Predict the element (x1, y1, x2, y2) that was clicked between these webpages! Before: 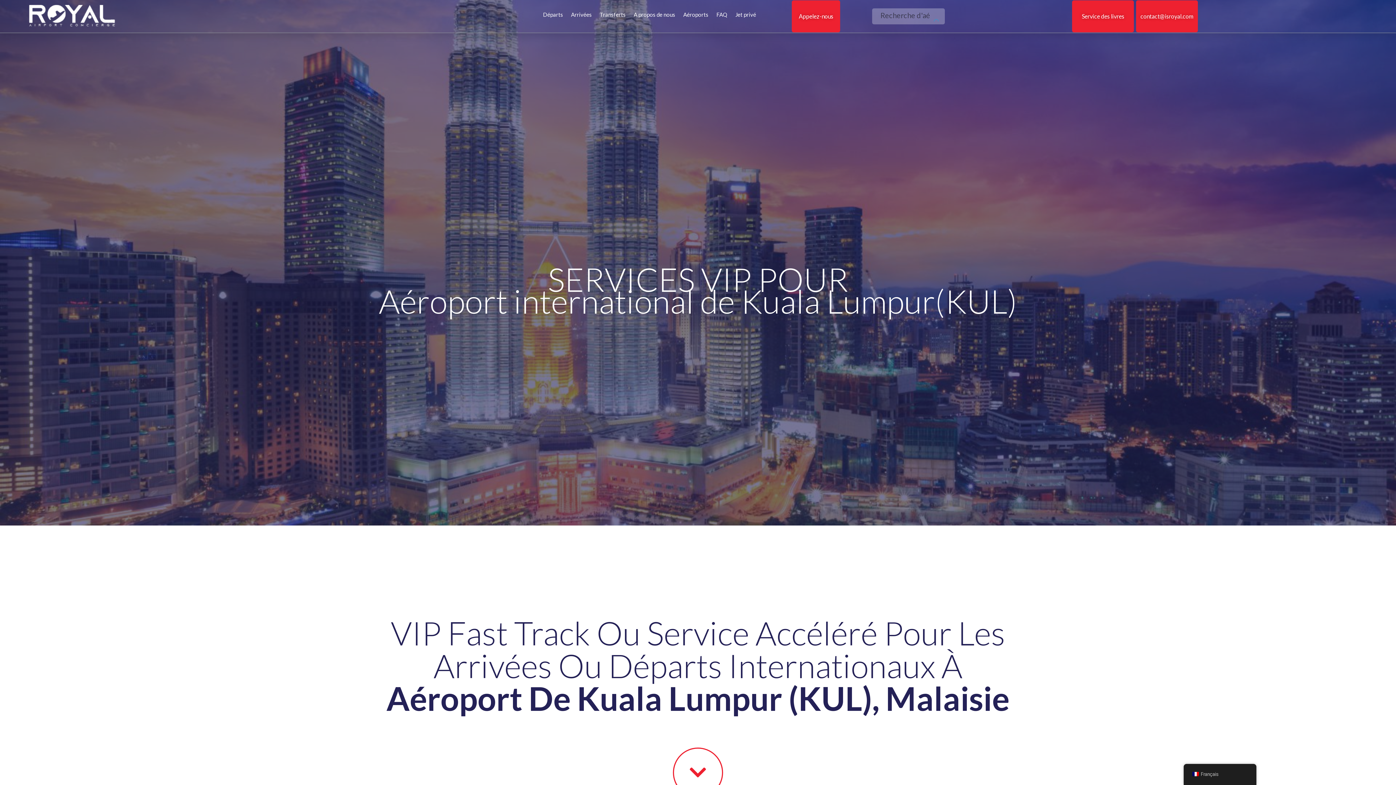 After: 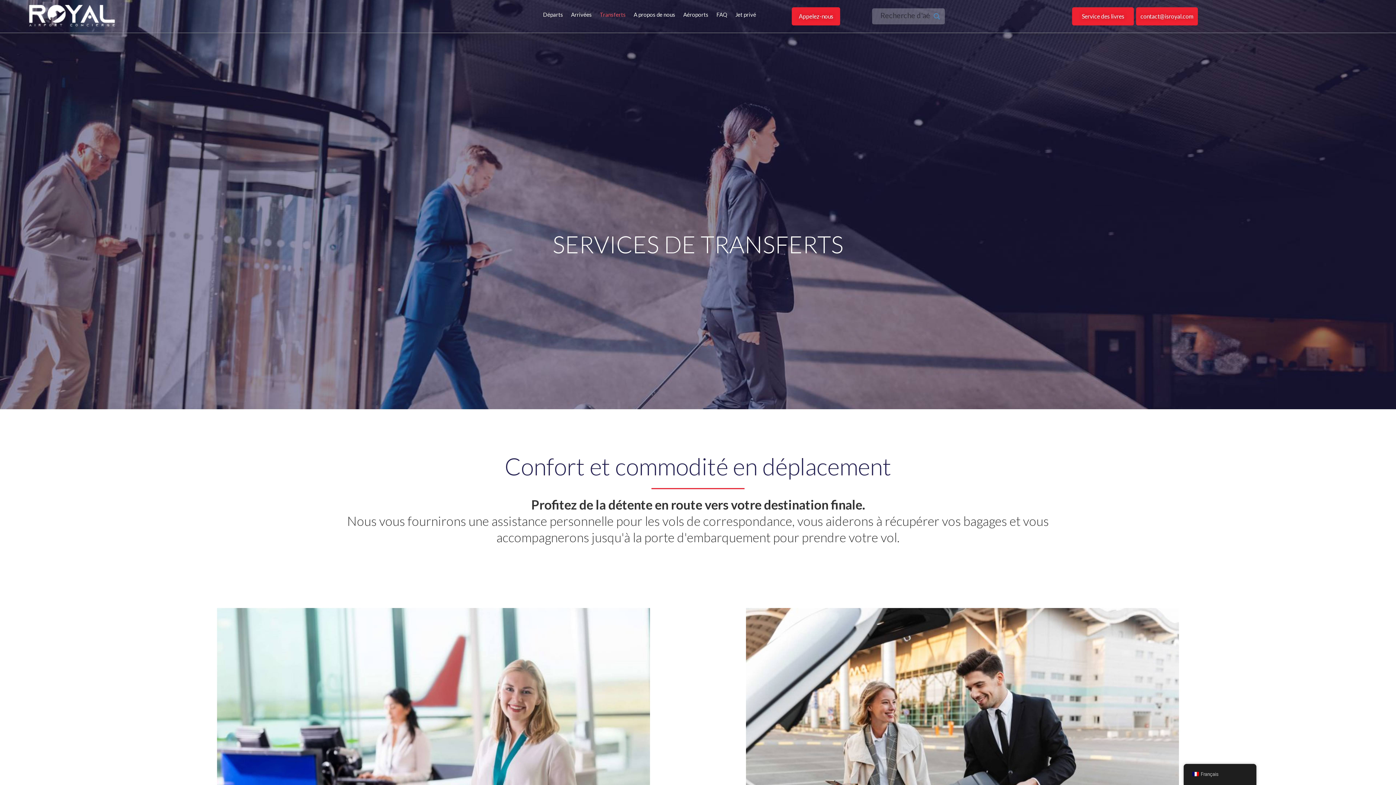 Action: label: Transferts bbox: (595, 10, 629, 19)